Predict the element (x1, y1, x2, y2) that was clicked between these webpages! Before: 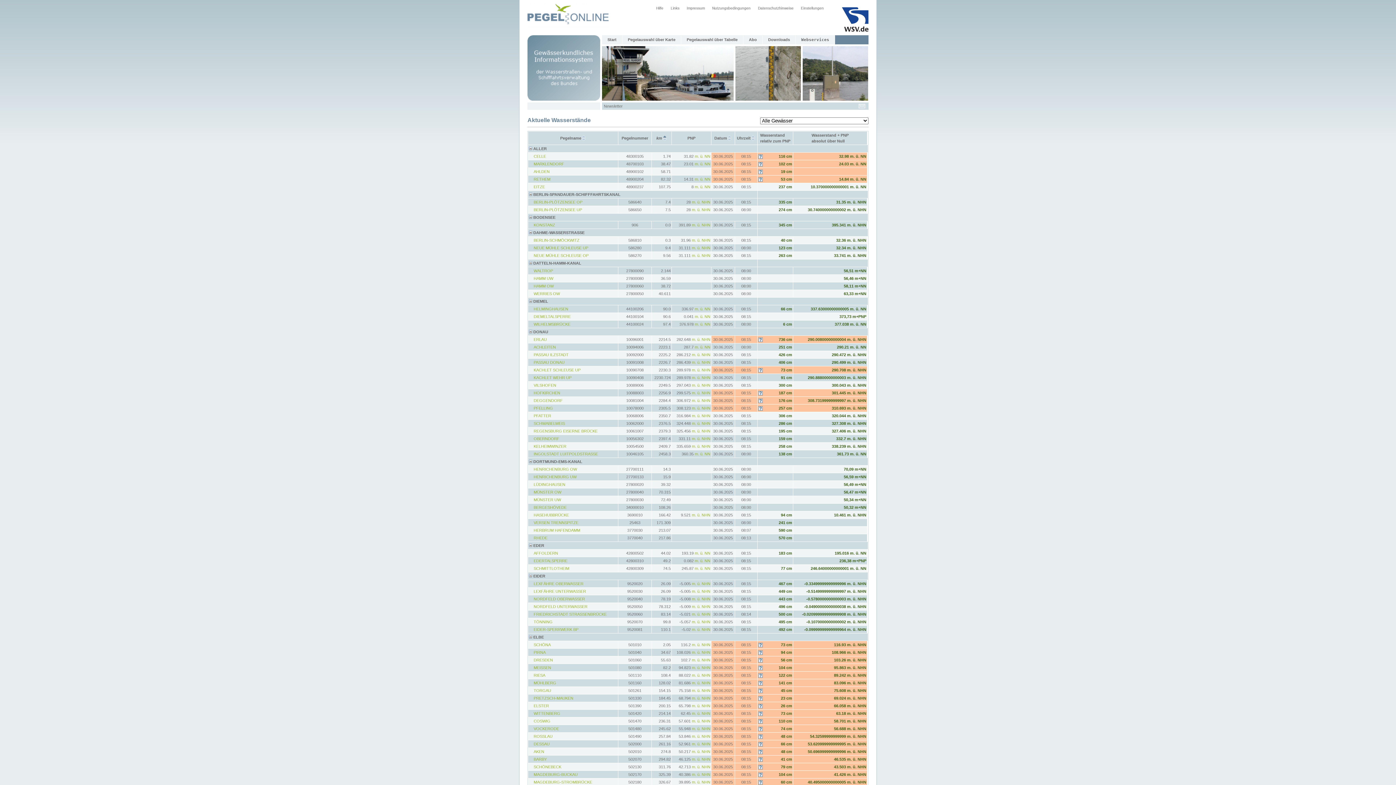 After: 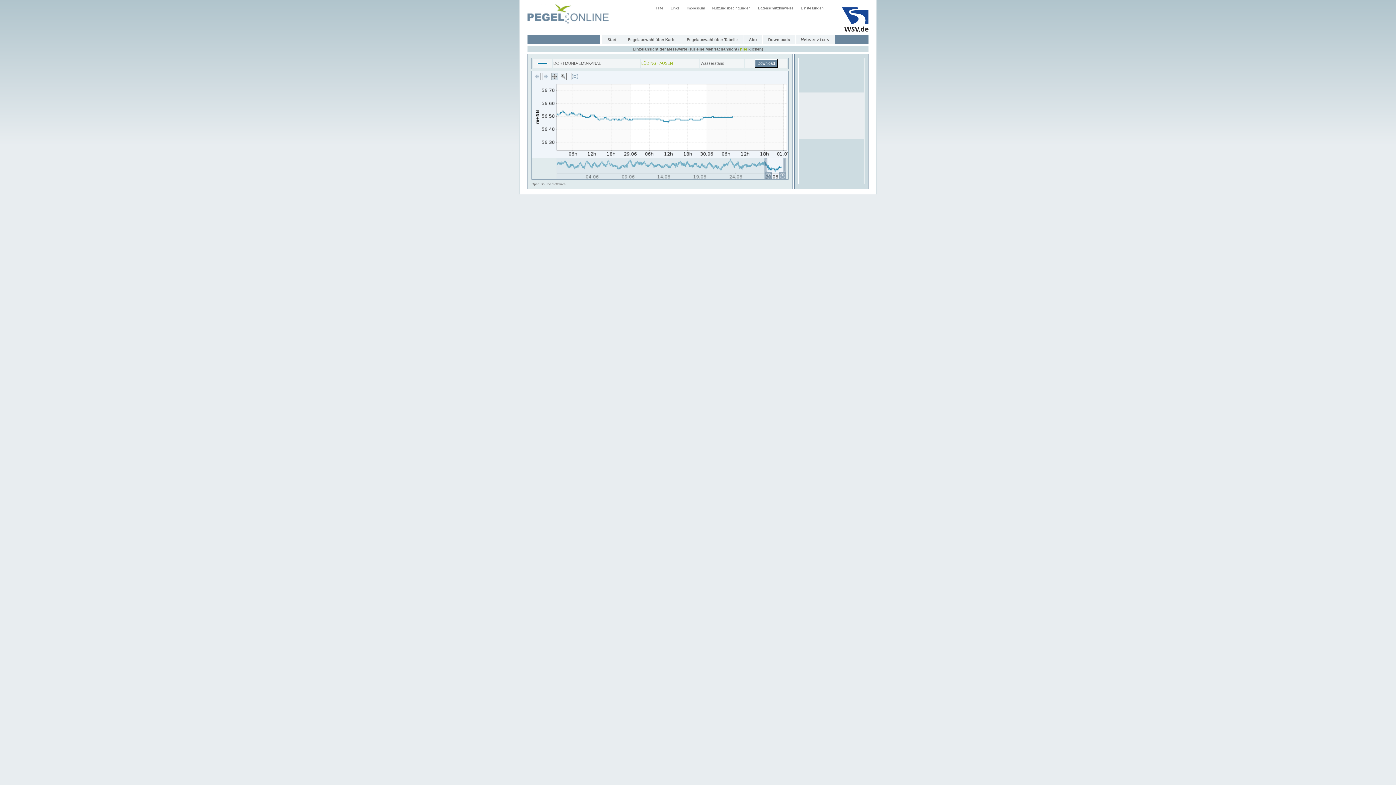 Action: bbox: (844, 482, 866, 486) label: 56,49 m+NN